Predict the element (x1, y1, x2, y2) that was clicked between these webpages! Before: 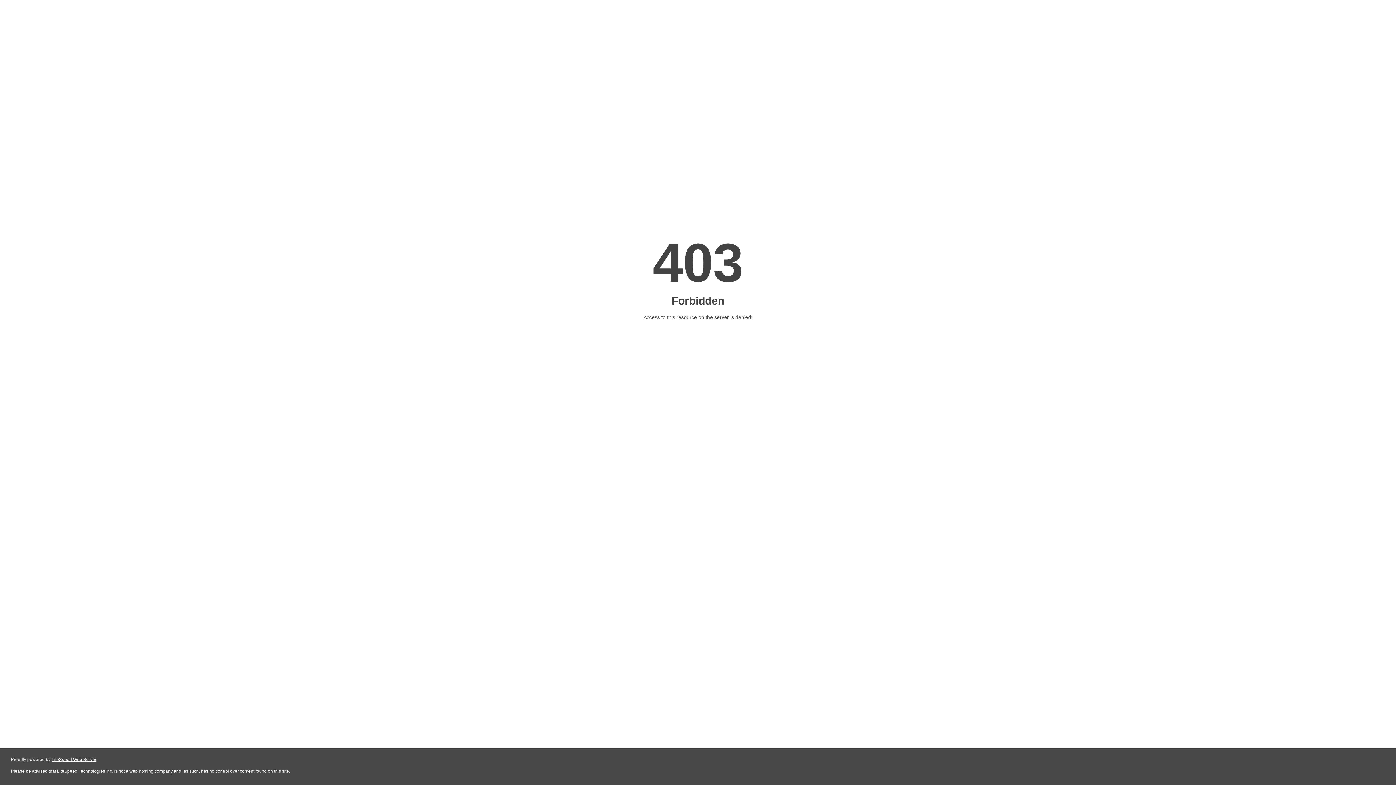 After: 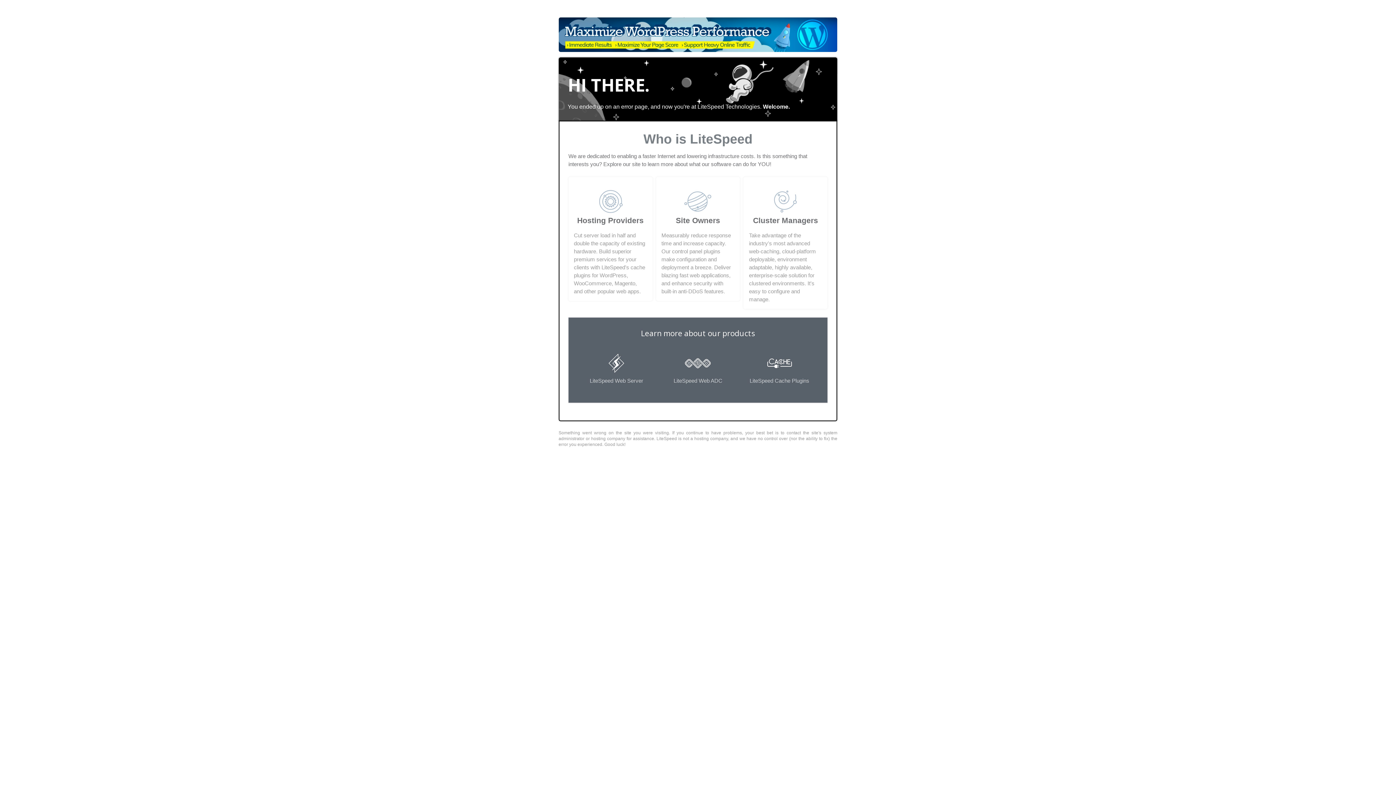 Action: bbox: (51, 757, 96, 762) label: LiteSpeed Web Server